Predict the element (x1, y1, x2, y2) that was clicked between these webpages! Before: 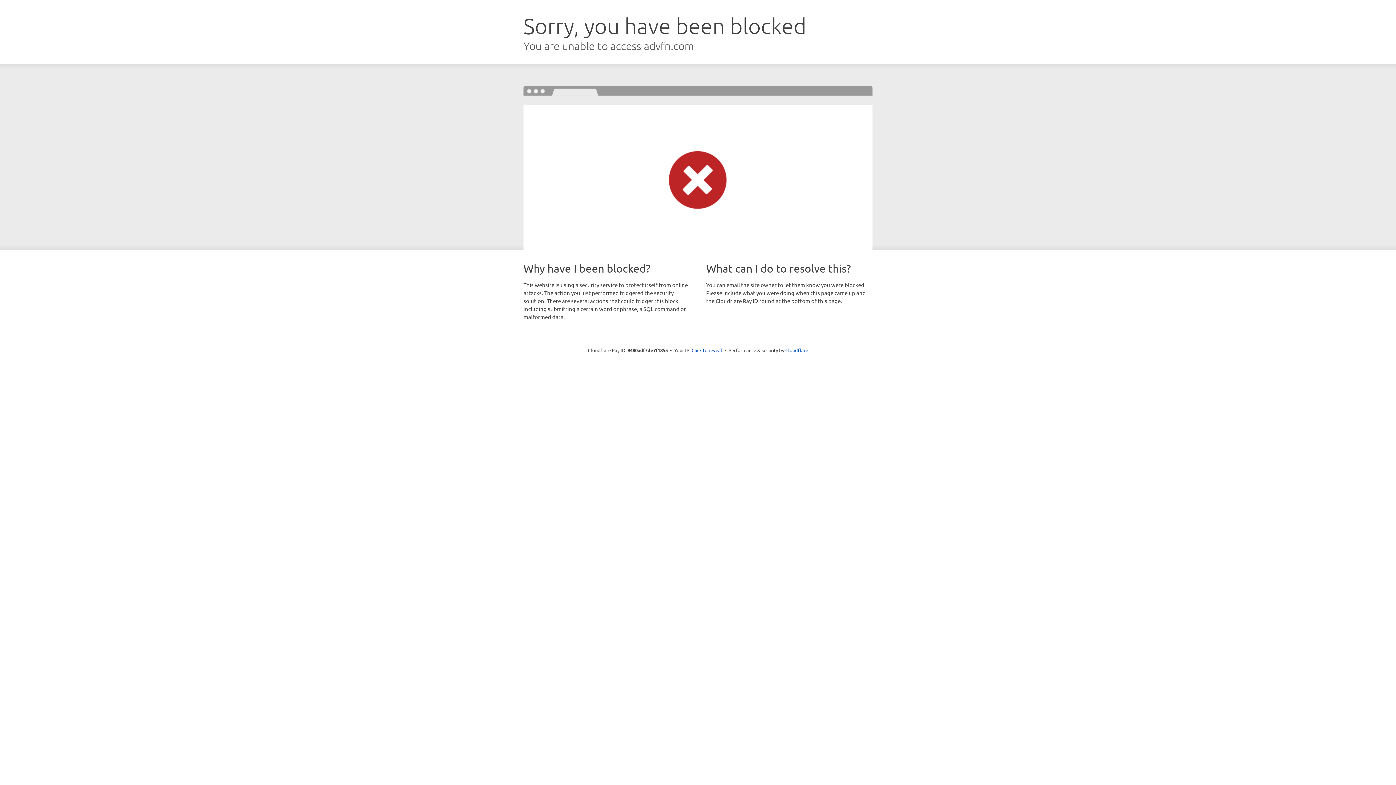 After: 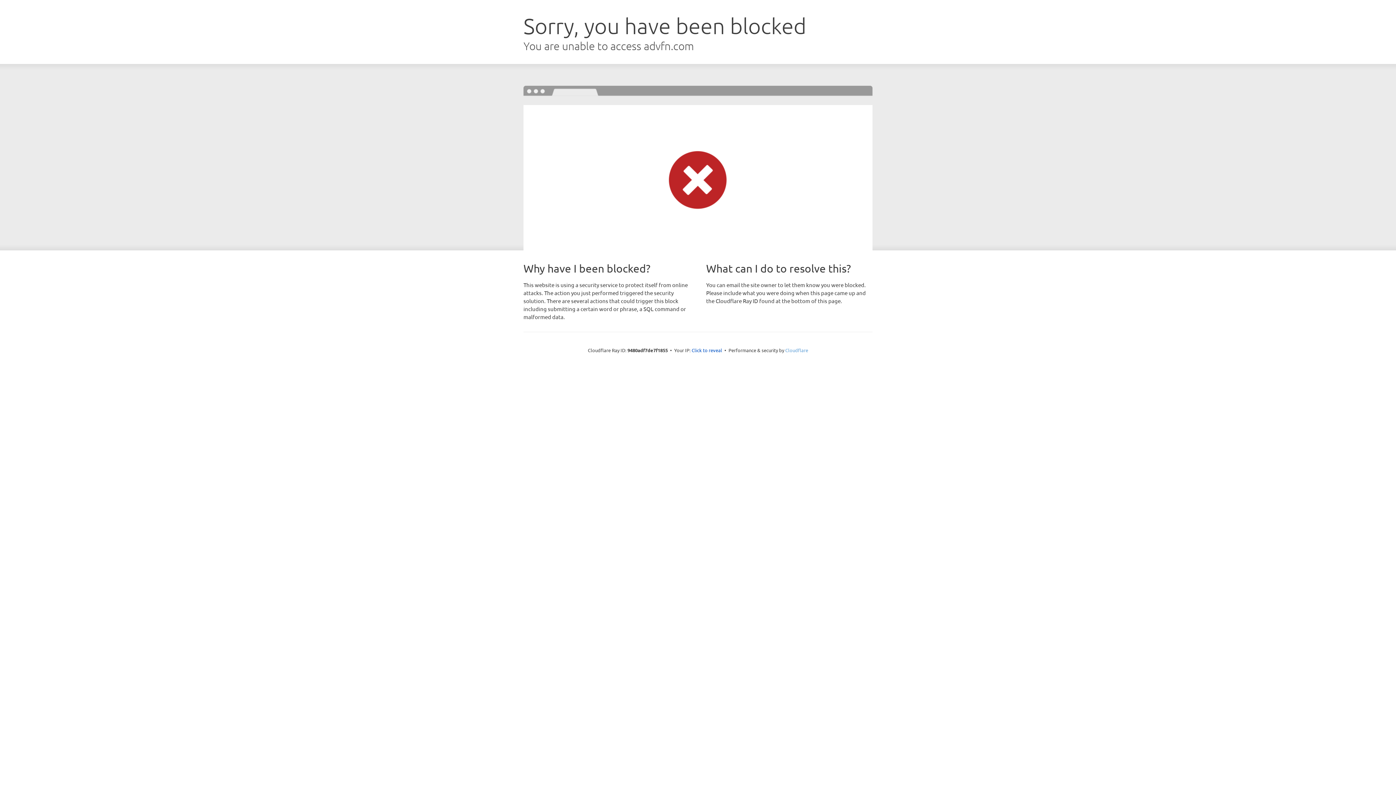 Action: label: Cloudflare bbox: (785, 347, 808, 353)